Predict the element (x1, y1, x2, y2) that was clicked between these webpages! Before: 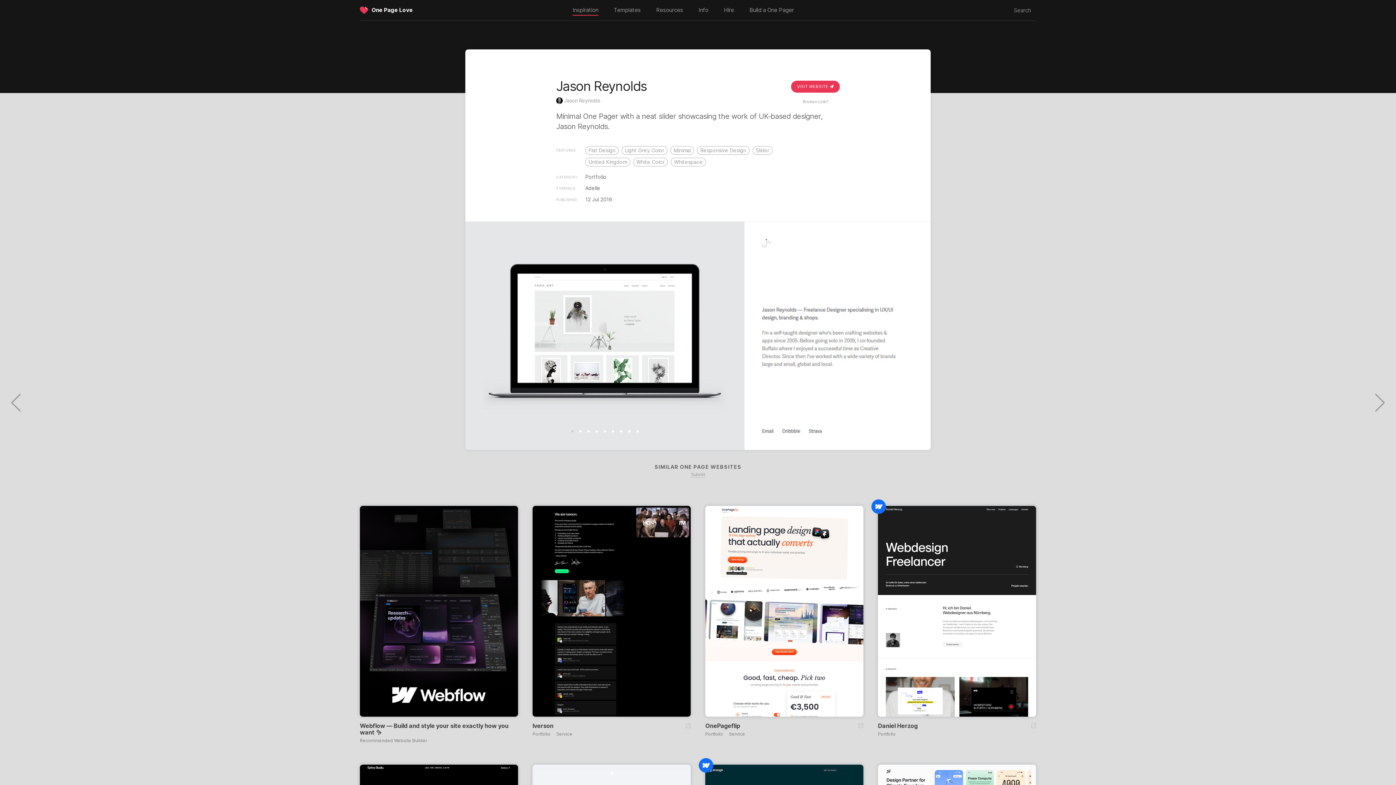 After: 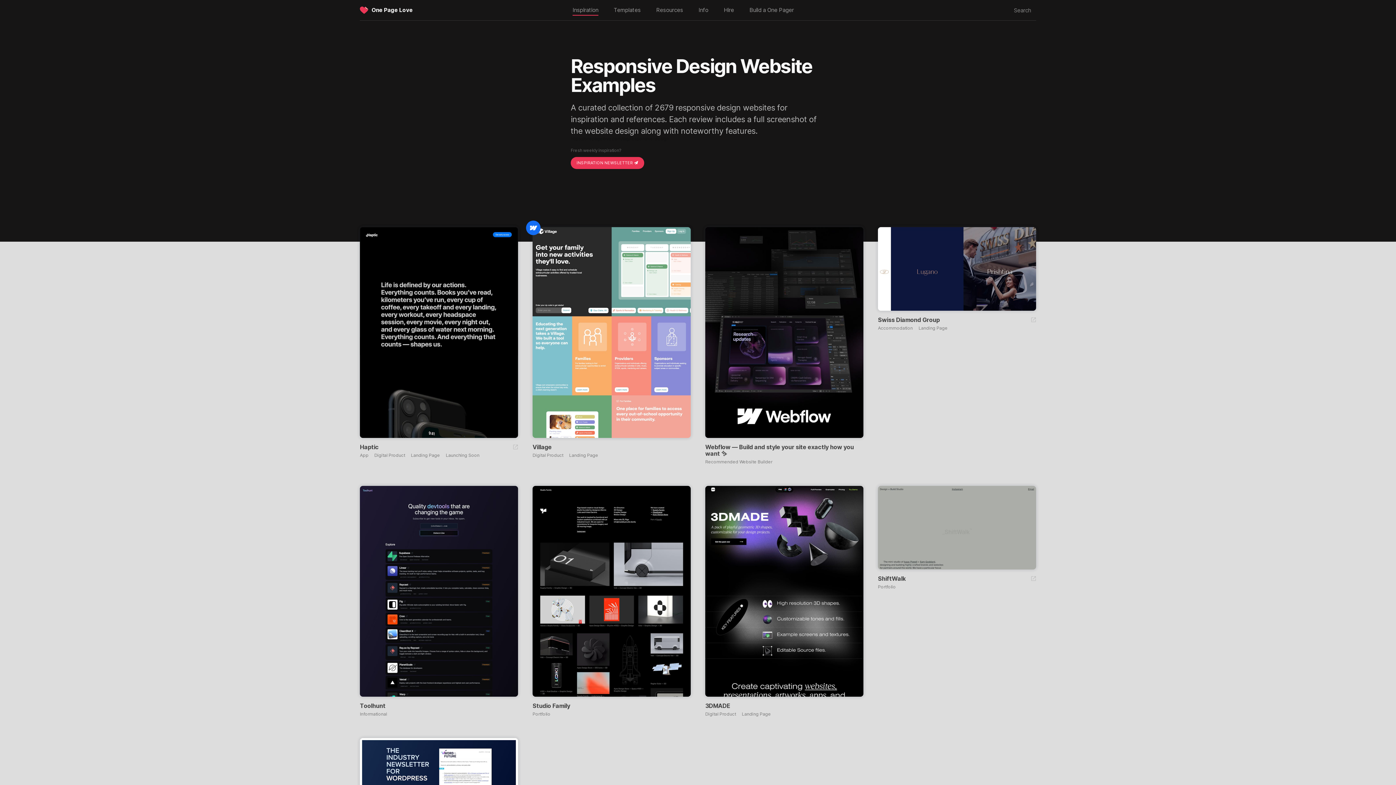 Action: label: Responsive Design bbox: (697, 146, 749, 154)